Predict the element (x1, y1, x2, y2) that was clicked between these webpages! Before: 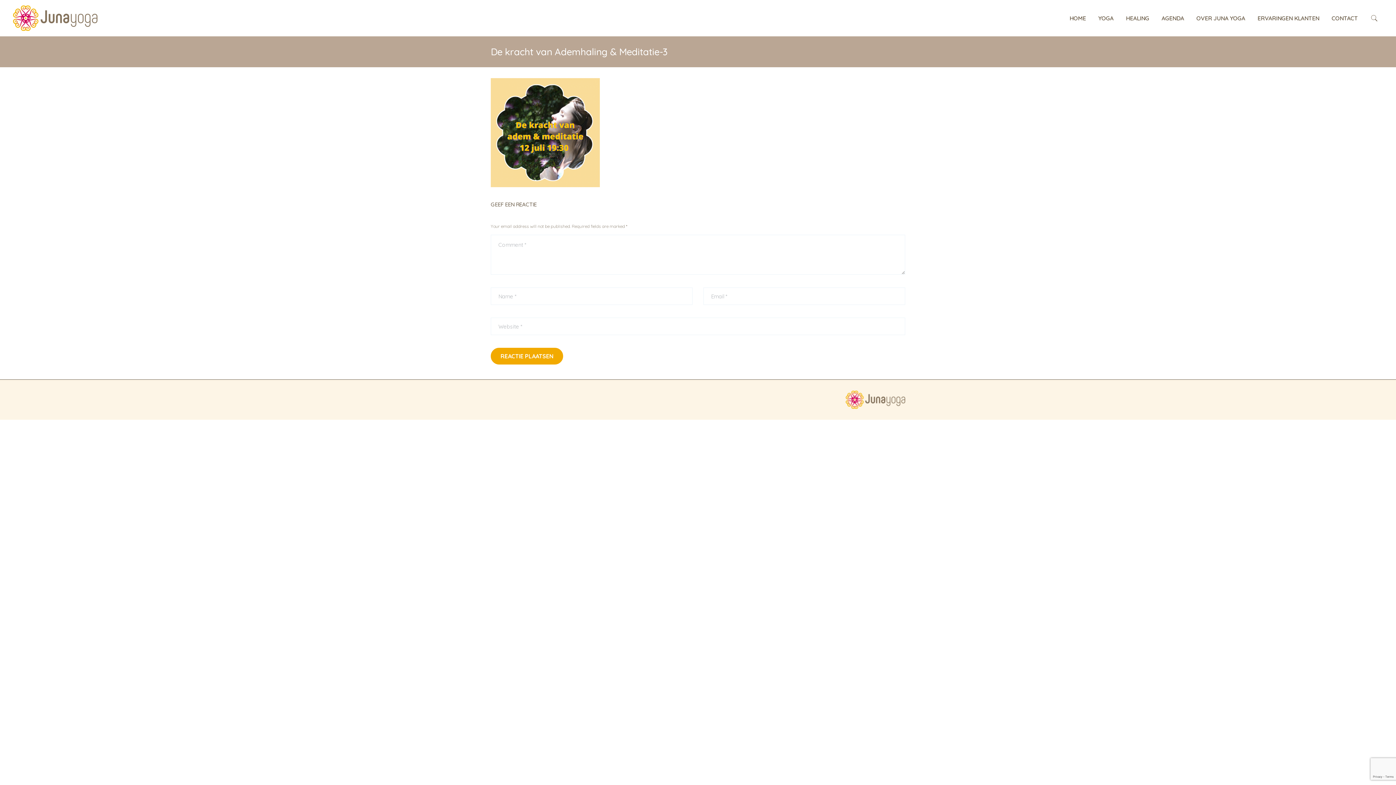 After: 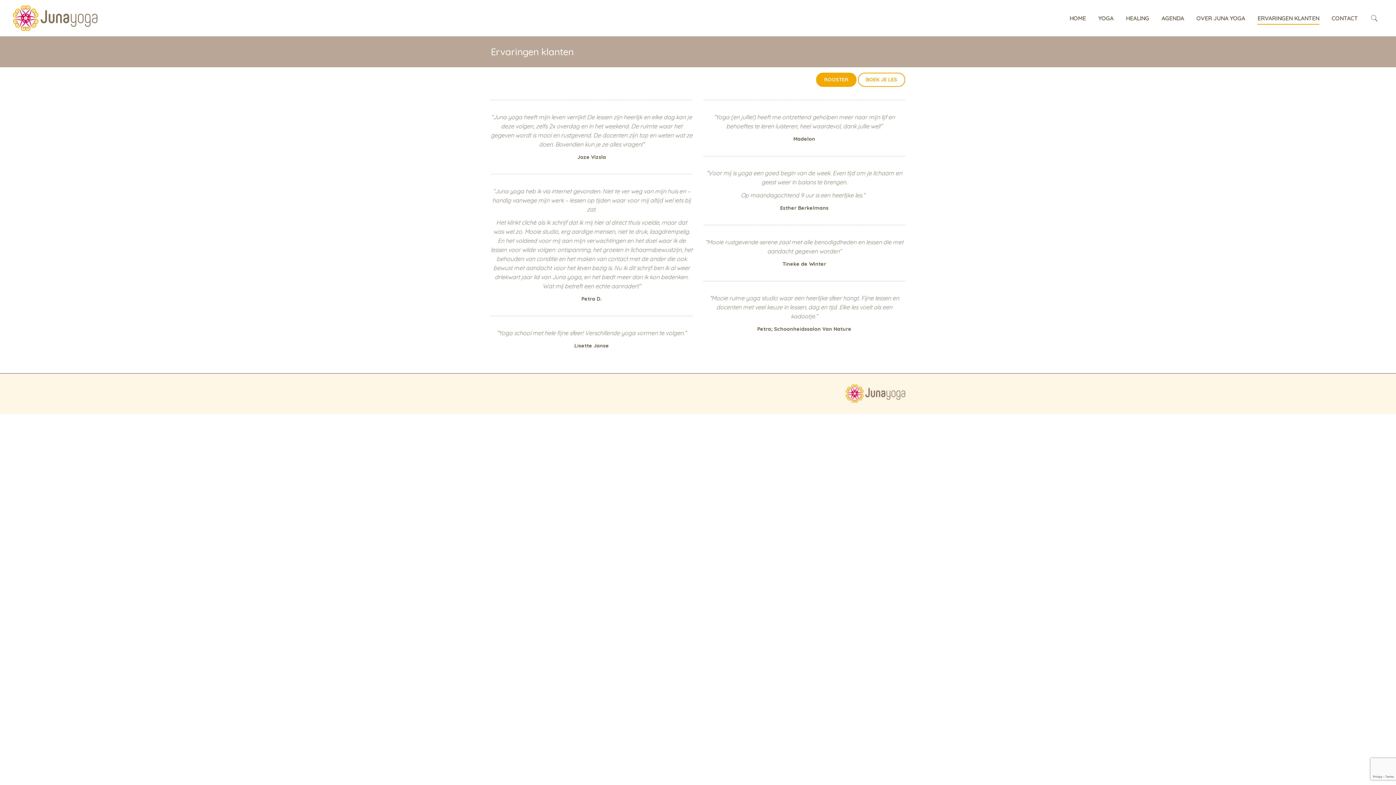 Action: label: ERVARINGEN KLANTEN bbox: (1257, 11, 1319, 25)